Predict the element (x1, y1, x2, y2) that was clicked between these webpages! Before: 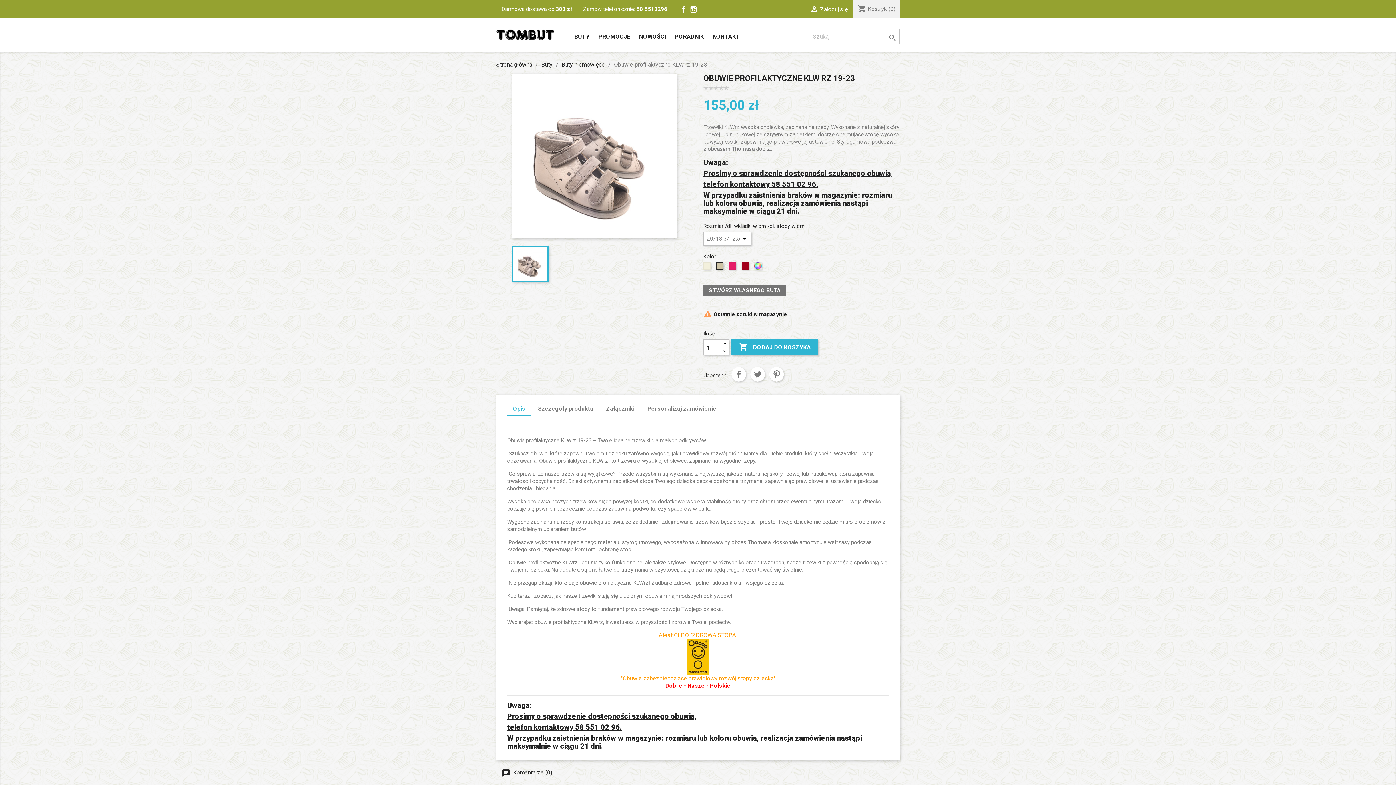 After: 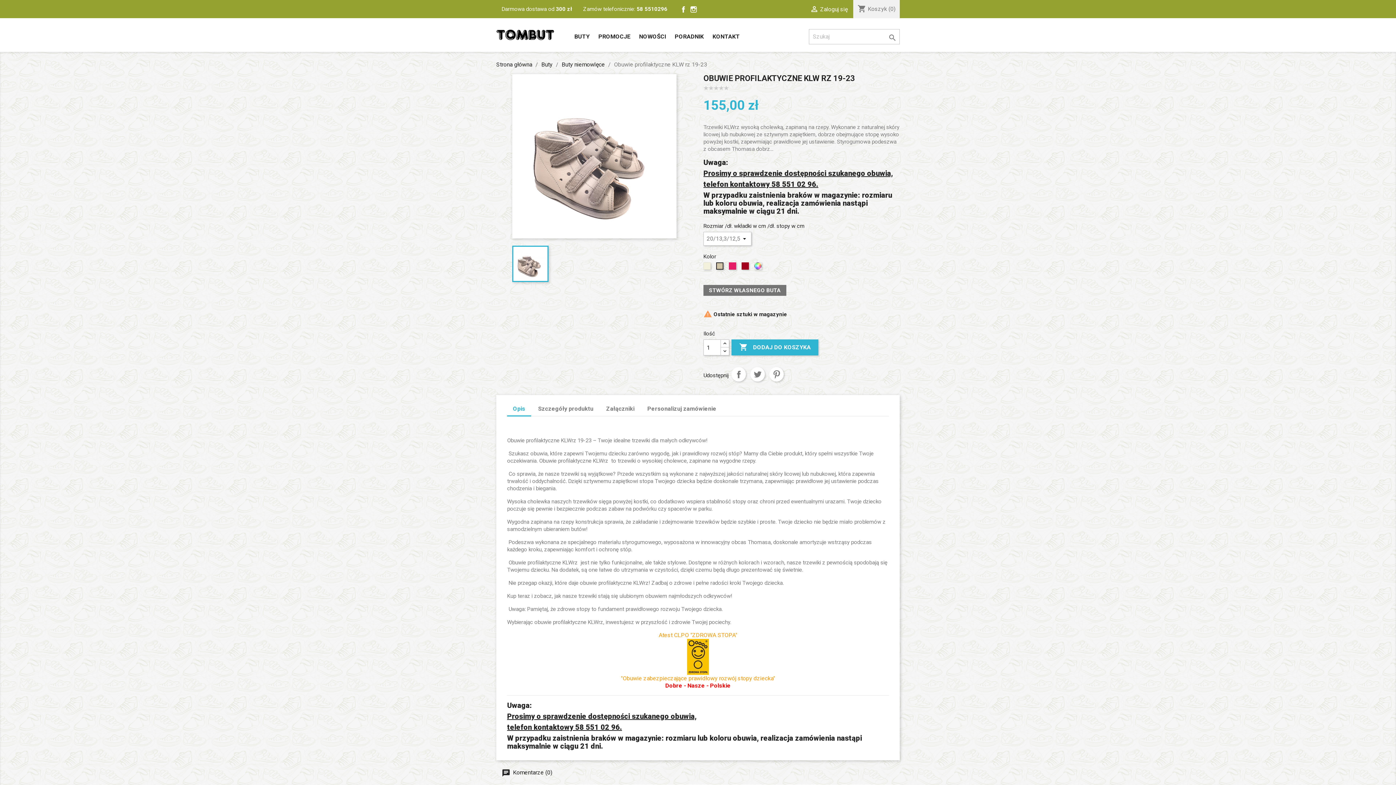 Action: label: Opis bbox: (507, 402, 531, 416)